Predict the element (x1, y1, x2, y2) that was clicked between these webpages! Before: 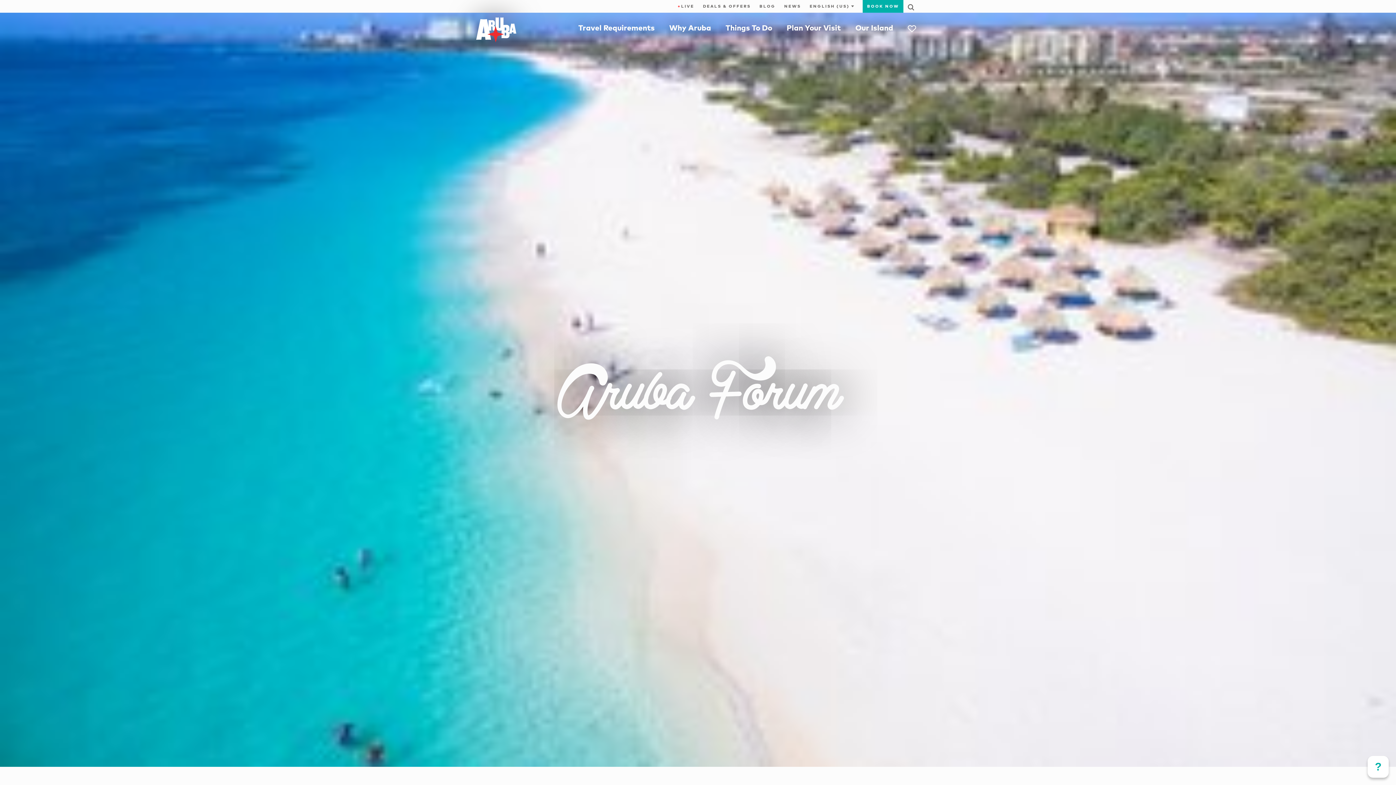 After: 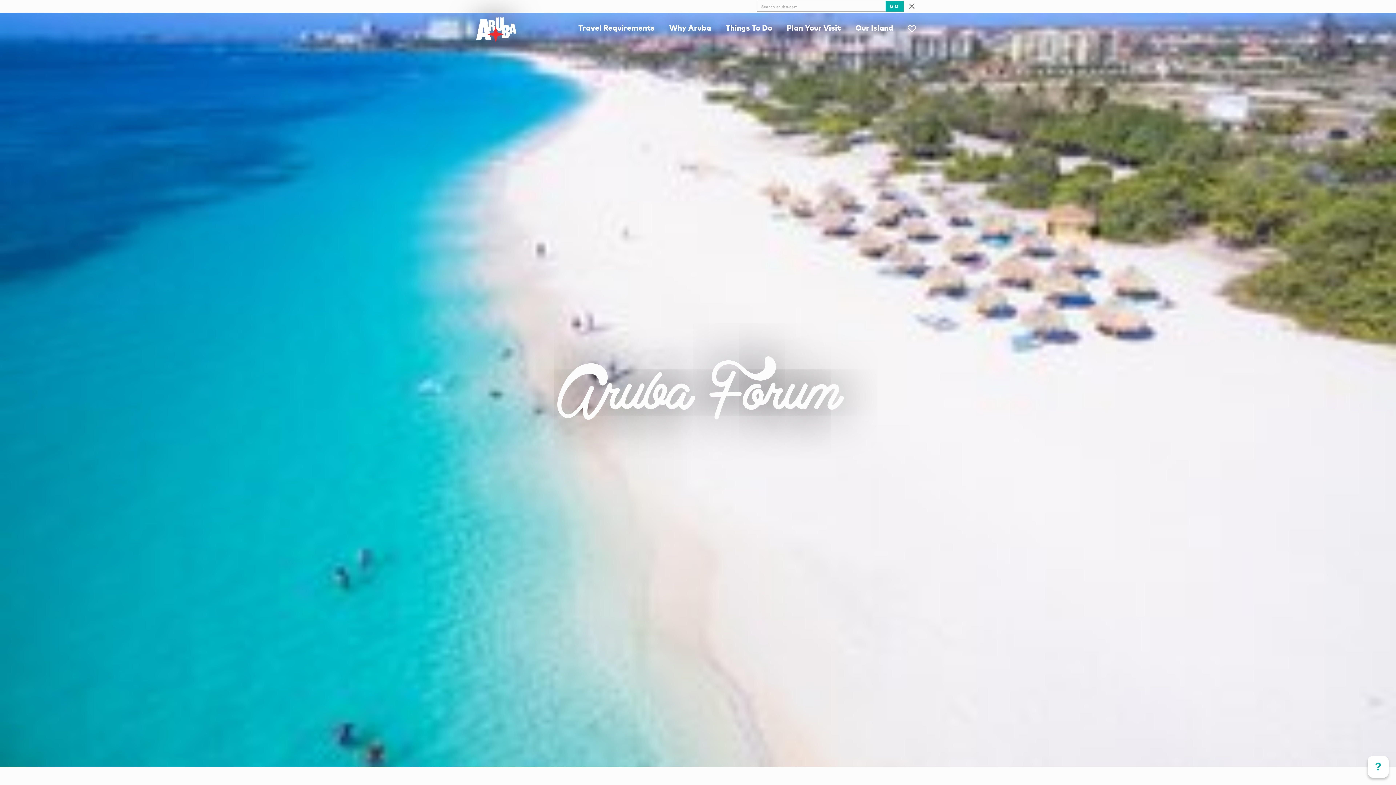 Action: bbox: (903, 3, 920, 10)